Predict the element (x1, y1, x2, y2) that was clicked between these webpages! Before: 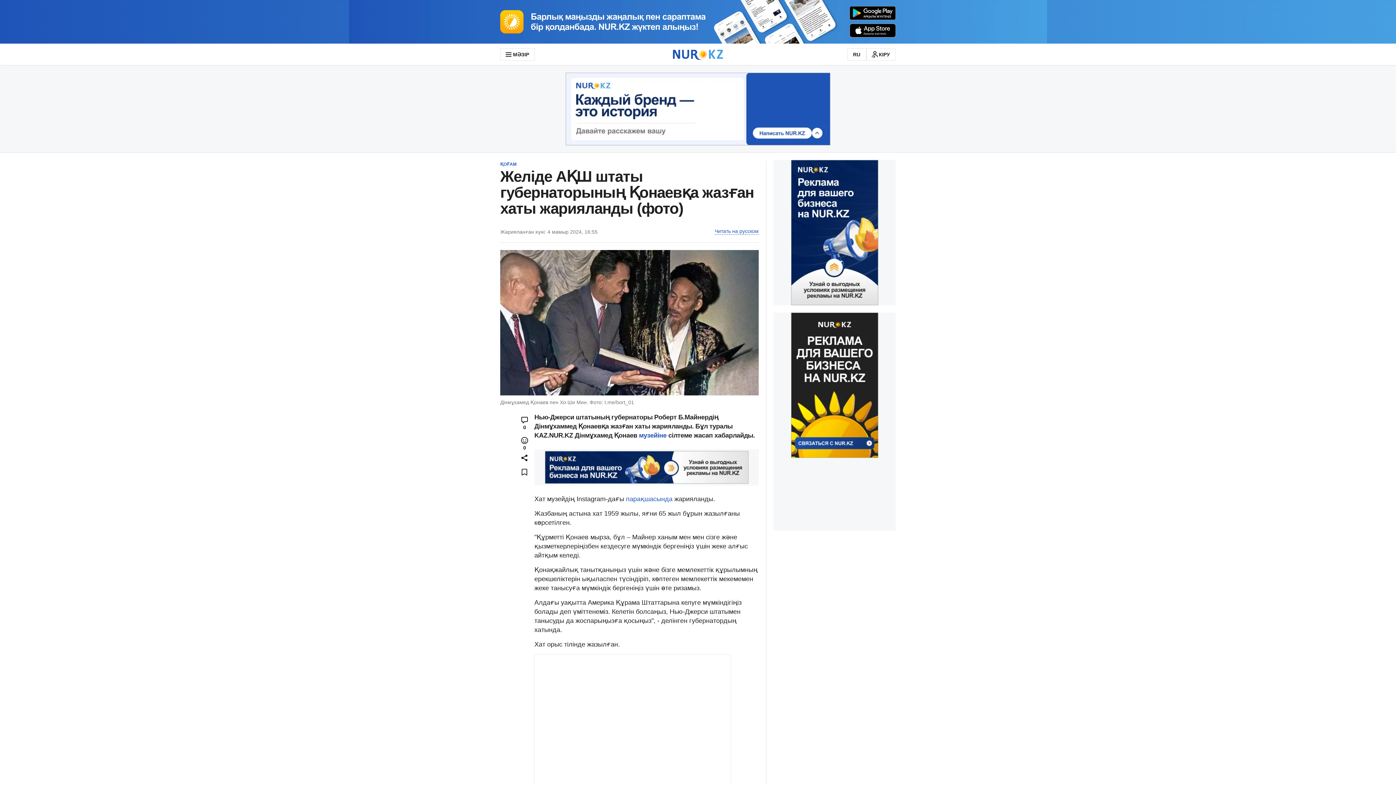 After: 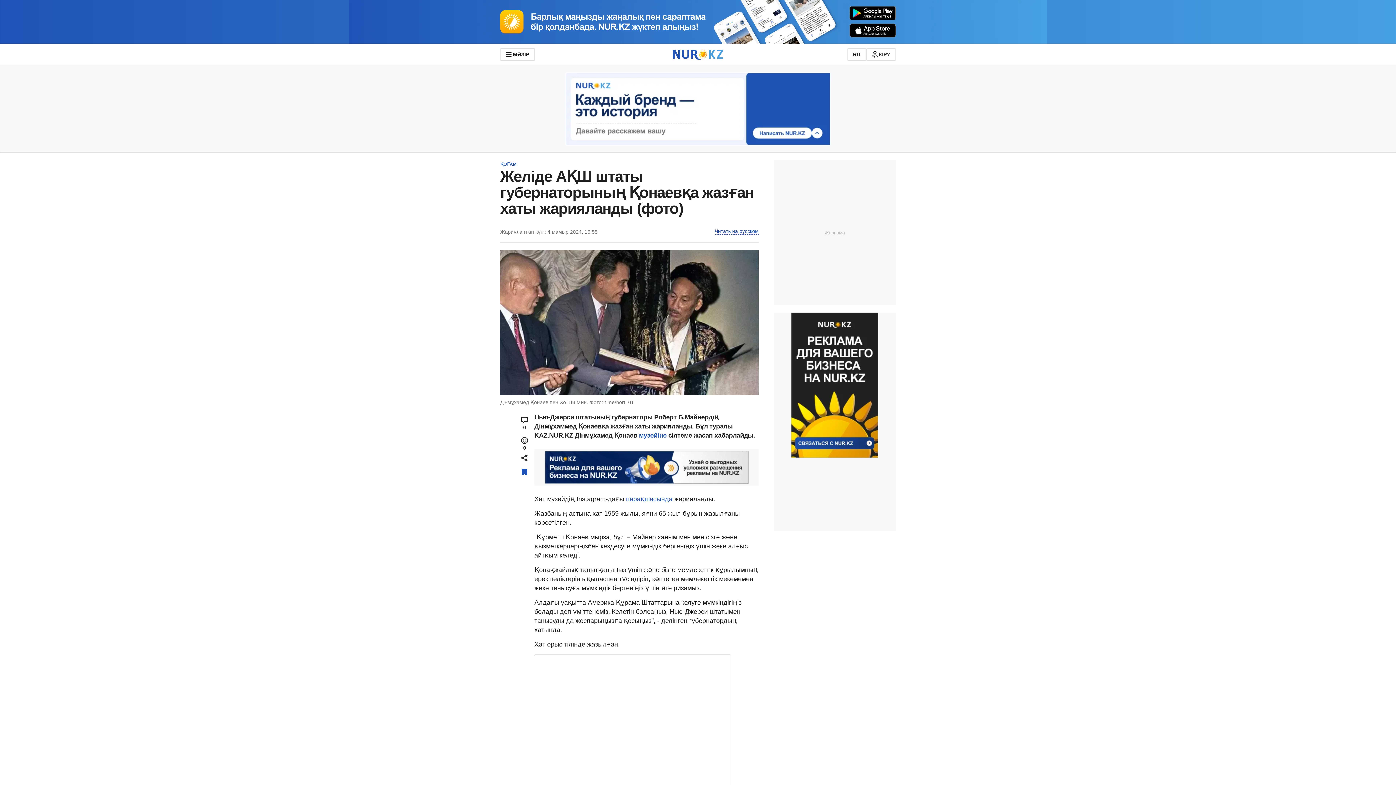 Action: bbox: (518, 466, 530, 478)